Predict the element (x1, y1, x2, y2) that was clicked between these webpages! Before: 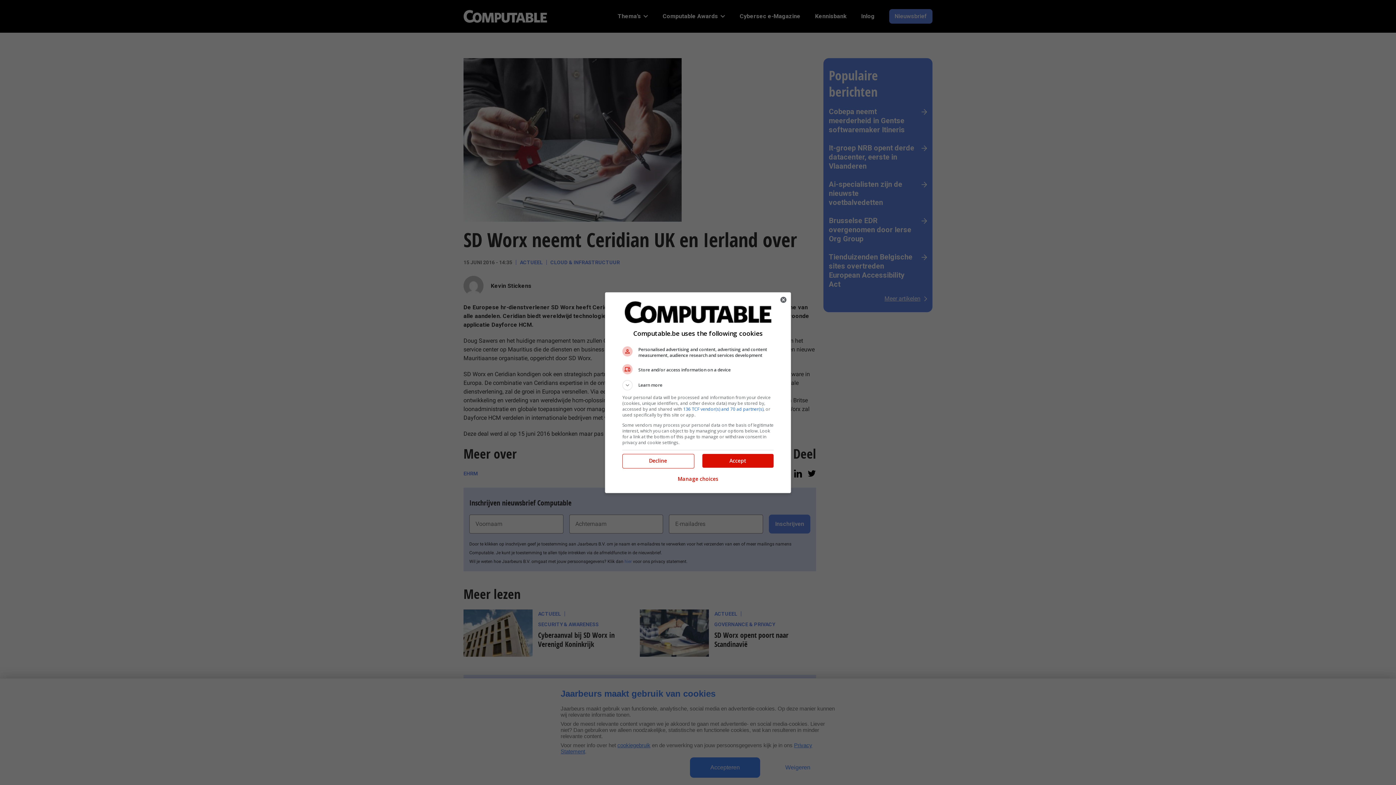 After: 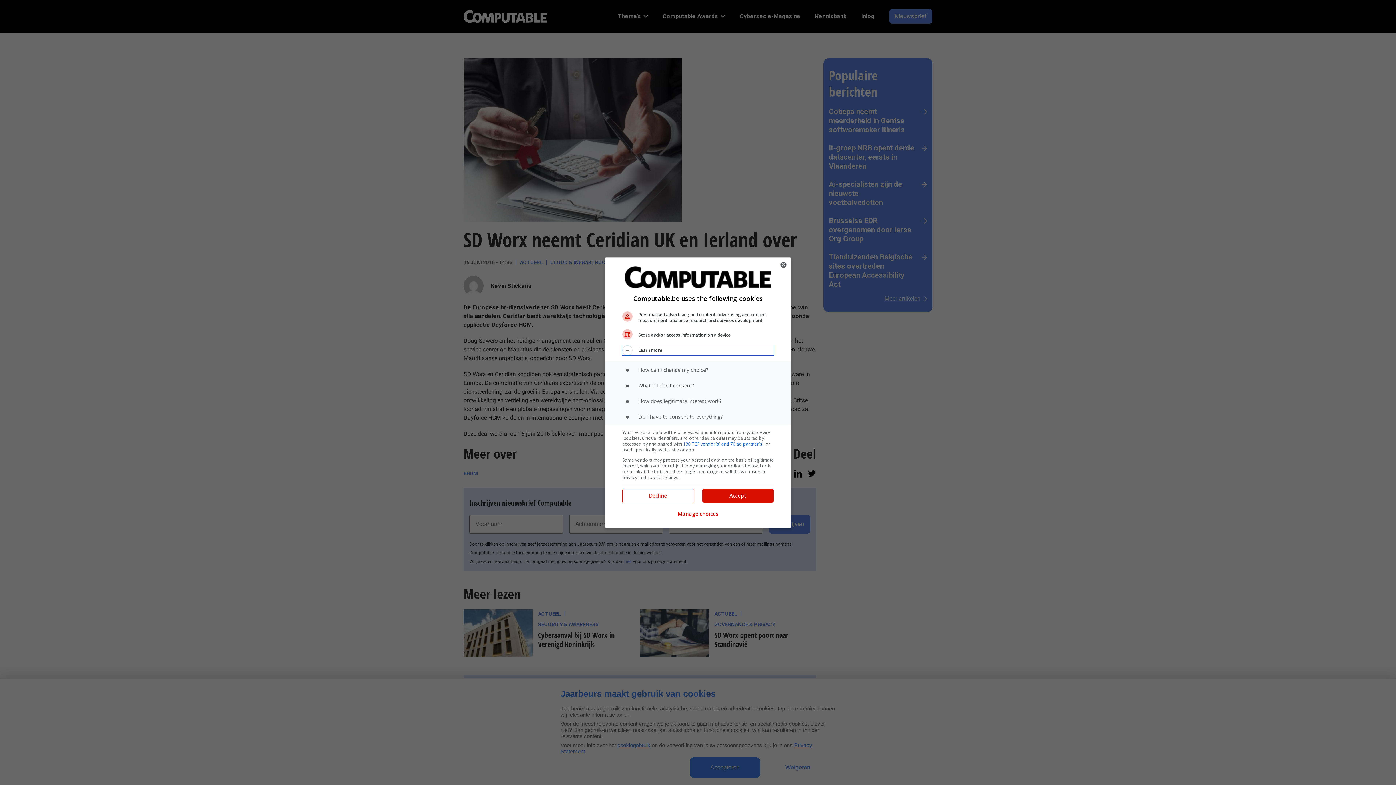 Action: bbox: (622, 380, 773, 390) label: Learn more